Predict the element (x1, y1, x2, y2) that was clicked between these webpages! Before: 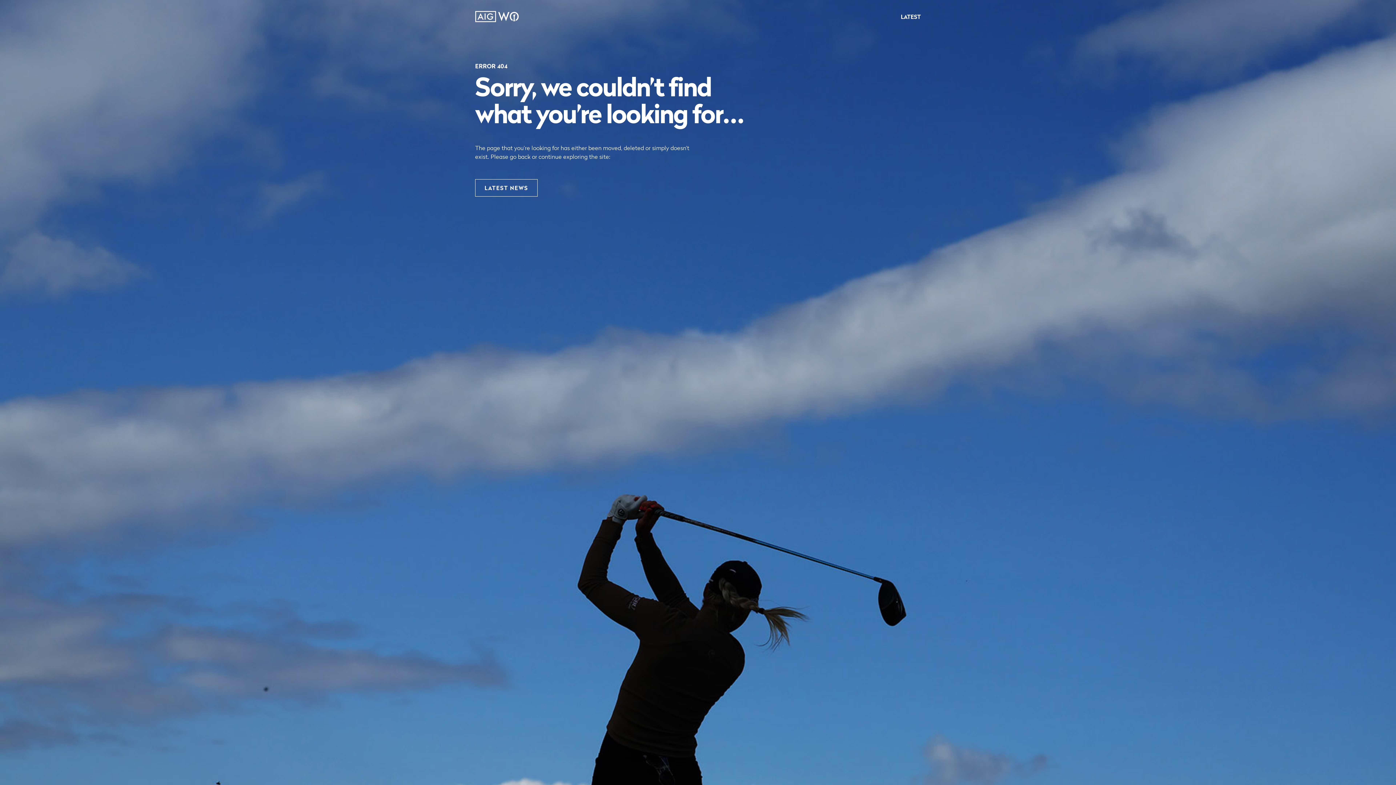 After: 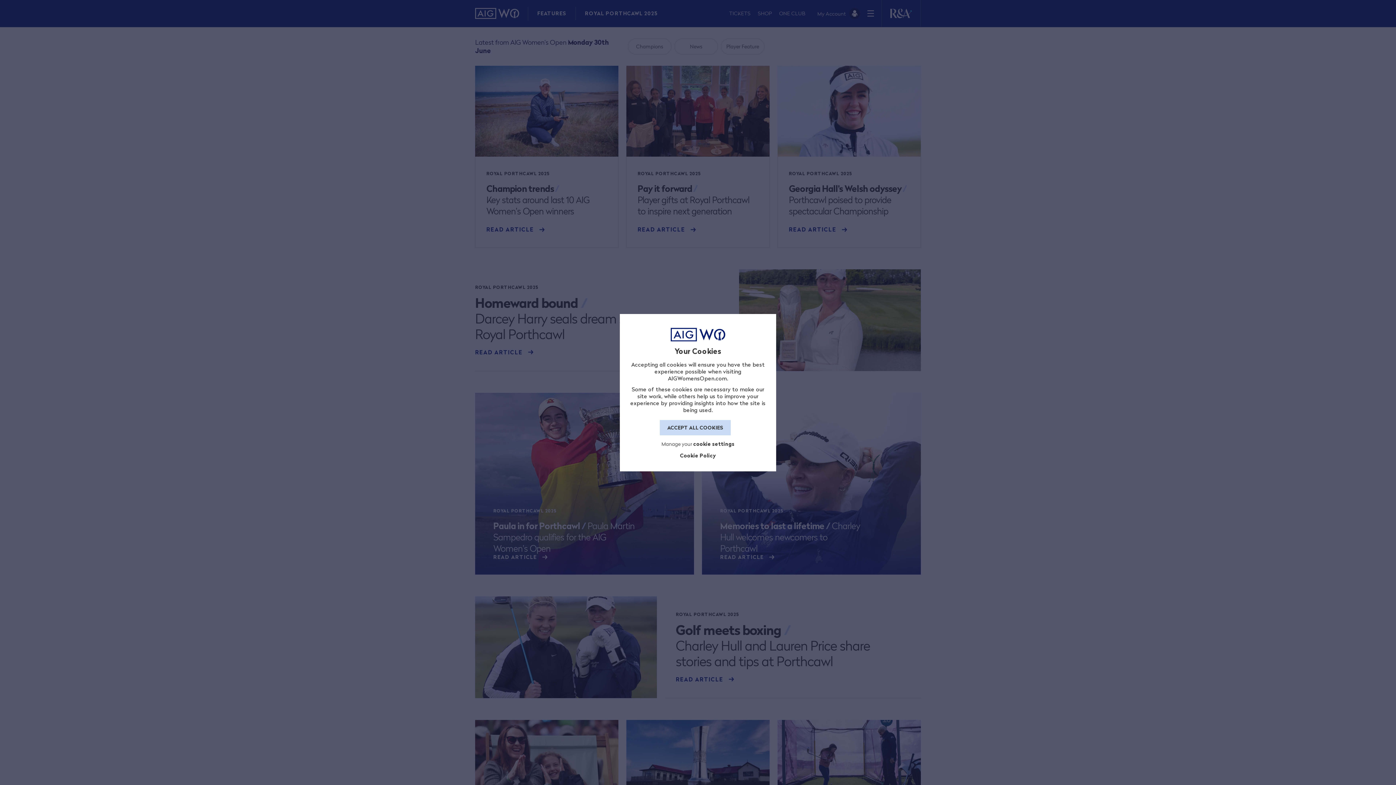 Action: bbox: (475, 179, 537, 196) label: LATEST NEWS